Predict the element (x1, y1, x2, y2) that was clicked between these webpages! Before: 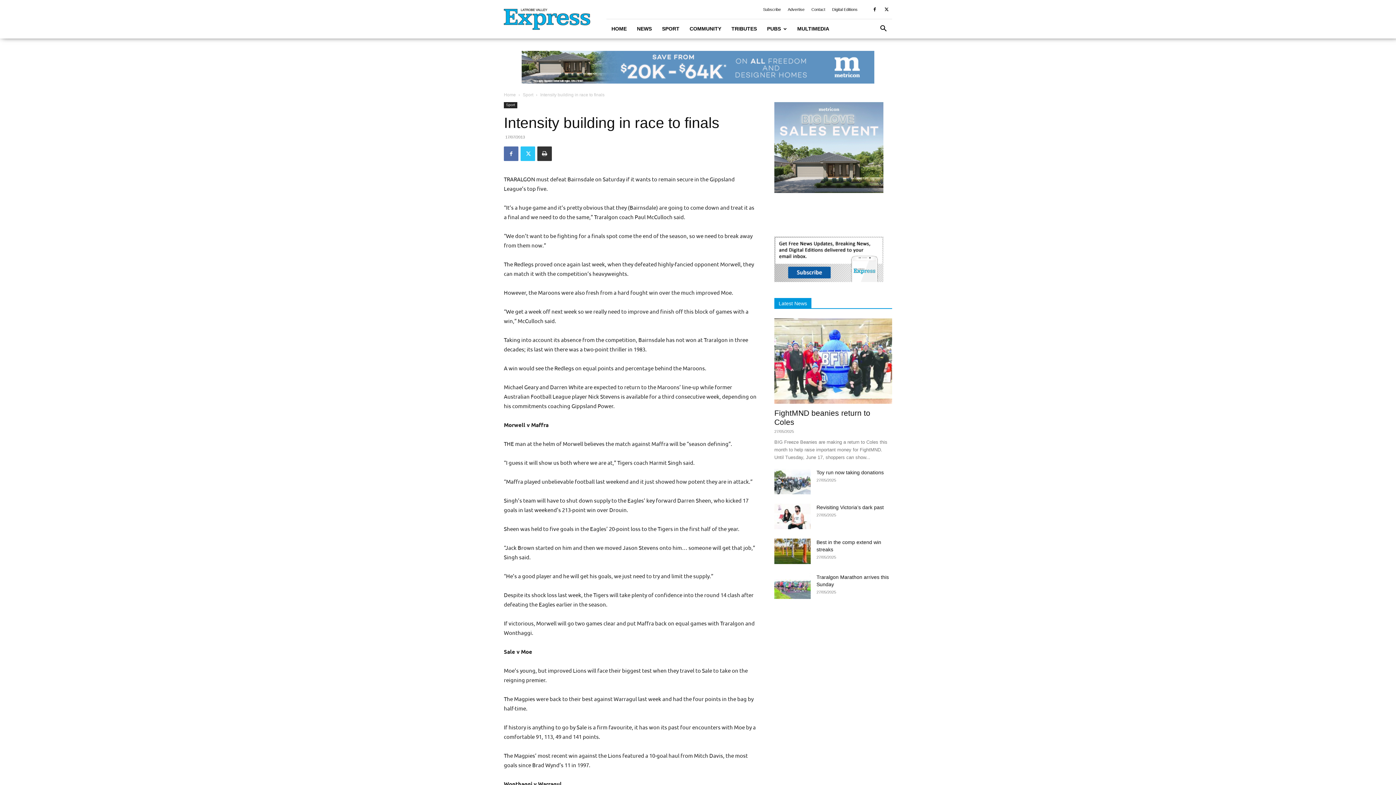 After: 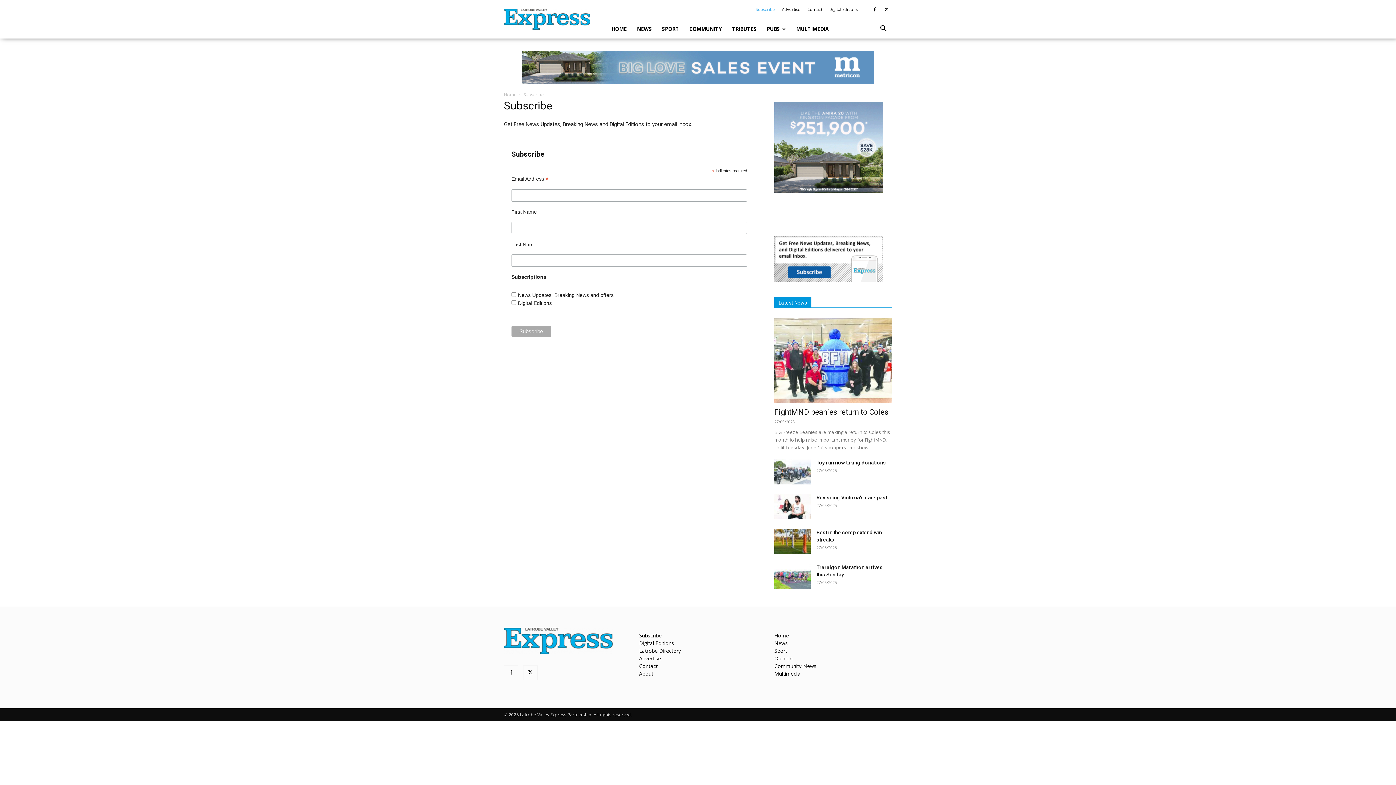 Action: bbox: (763, 7, 781, 11) label: Subscribe